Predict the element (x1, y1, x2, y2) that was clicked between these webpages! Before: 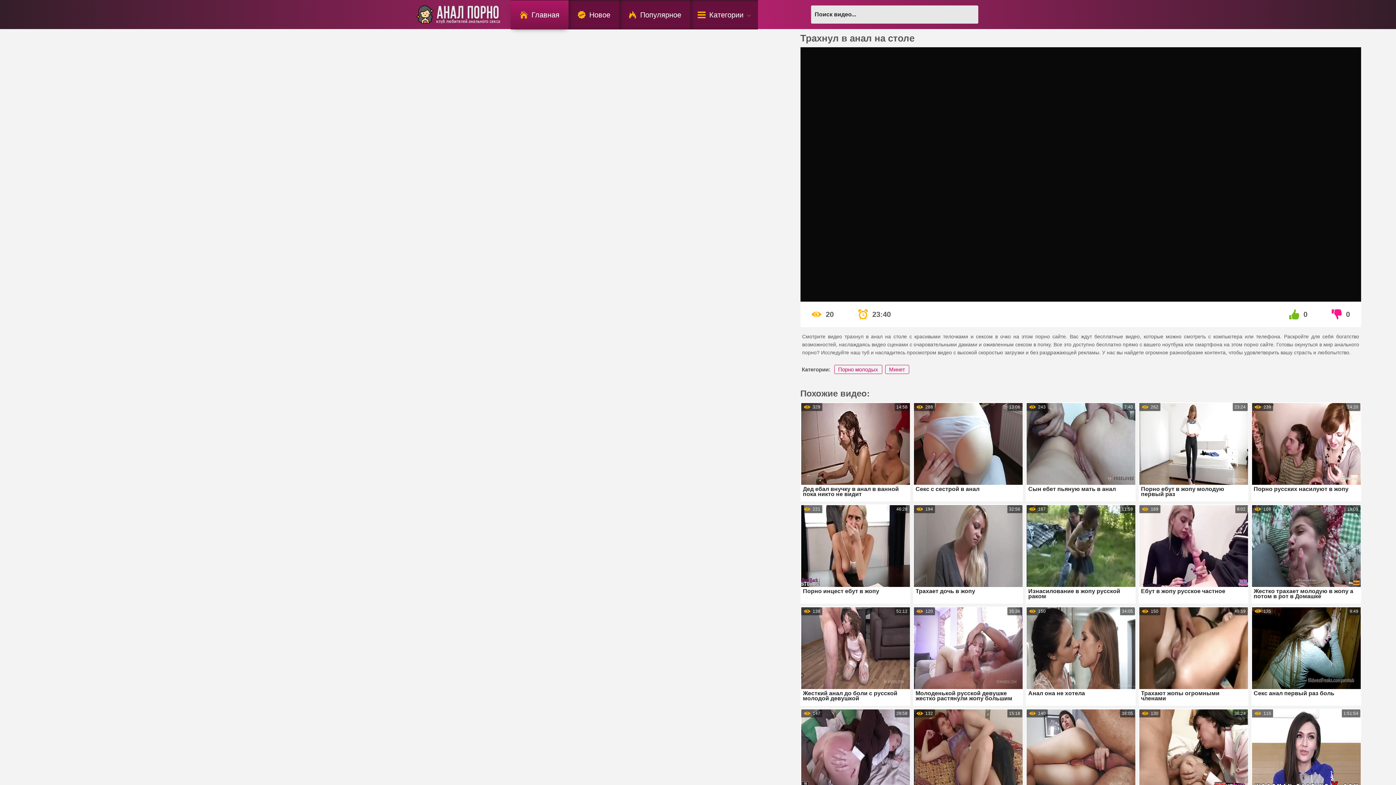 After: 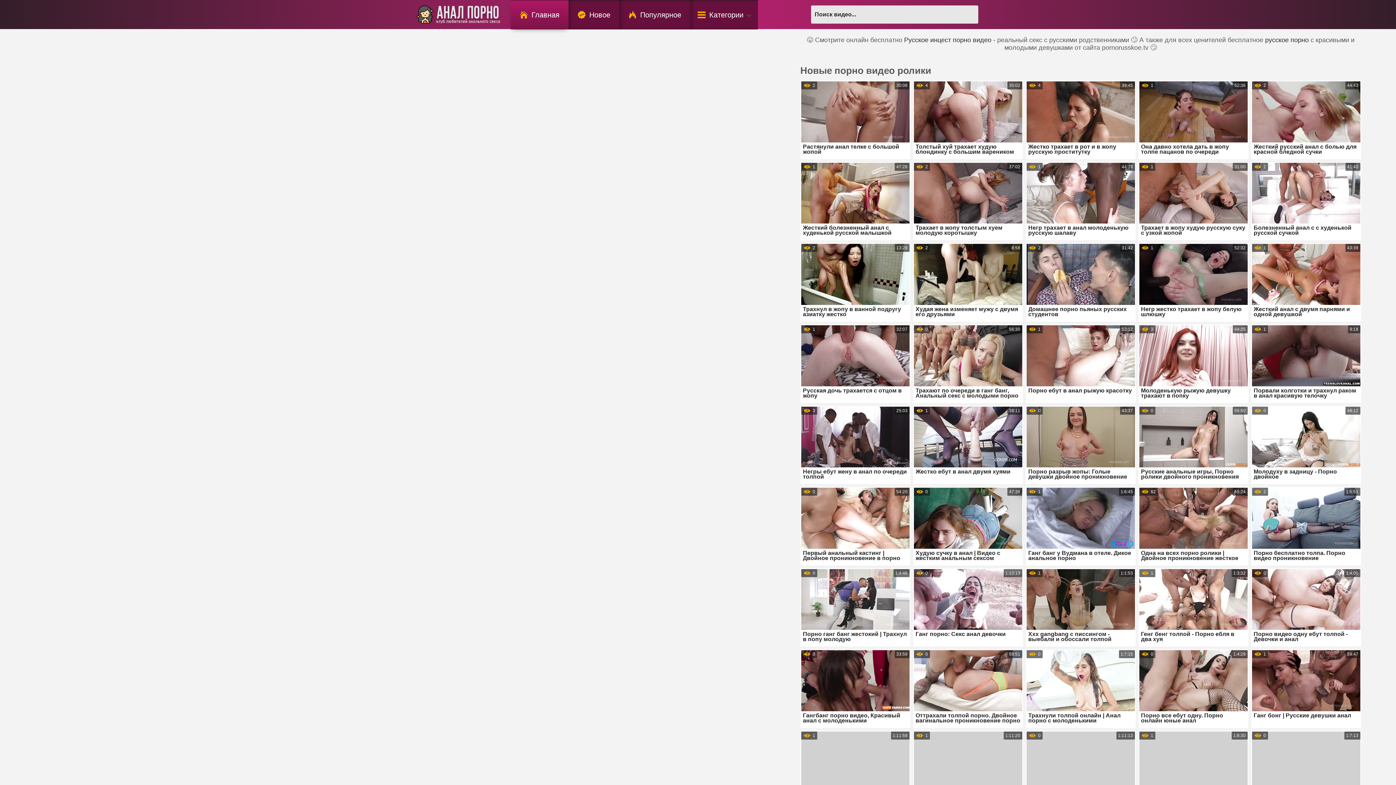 Action: label: Новое bbox: (568, 0, 619, 29)